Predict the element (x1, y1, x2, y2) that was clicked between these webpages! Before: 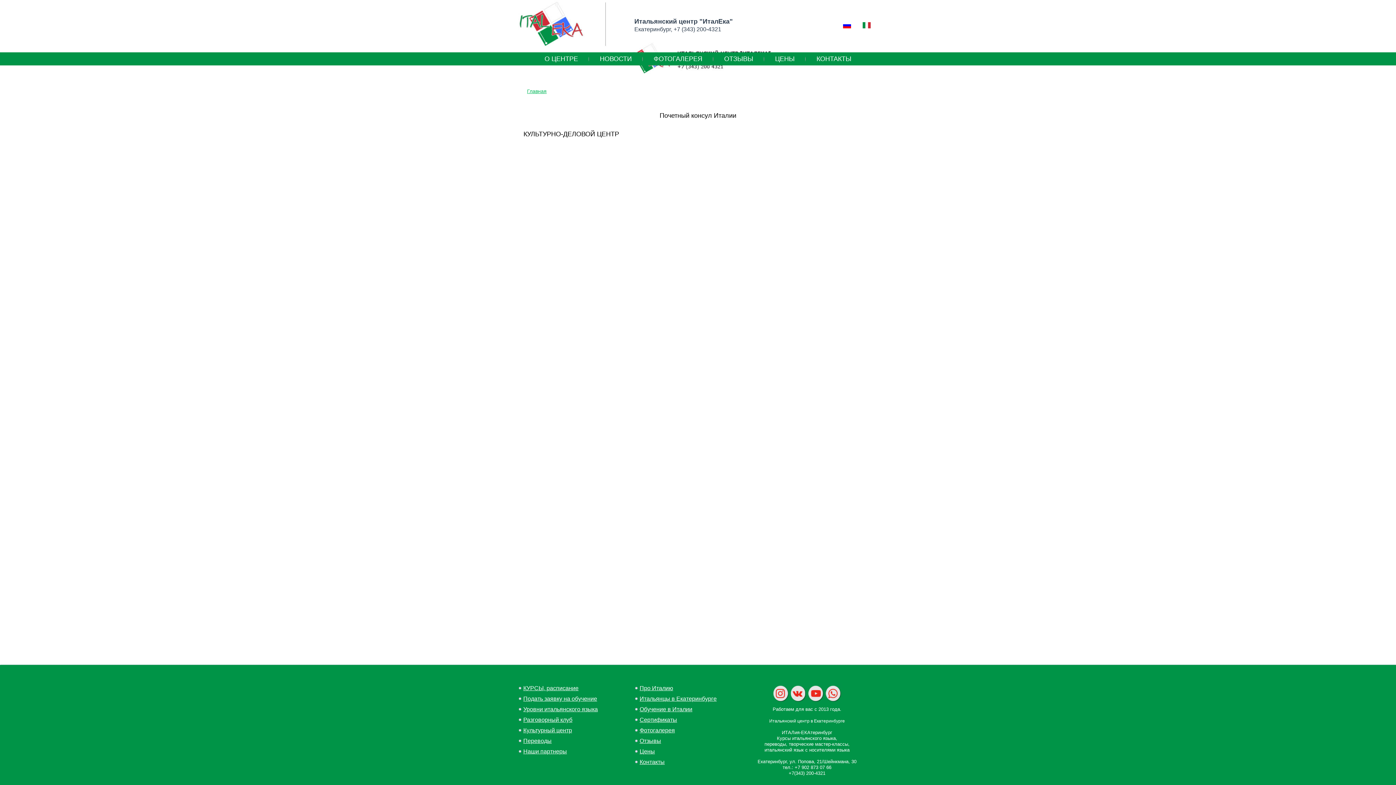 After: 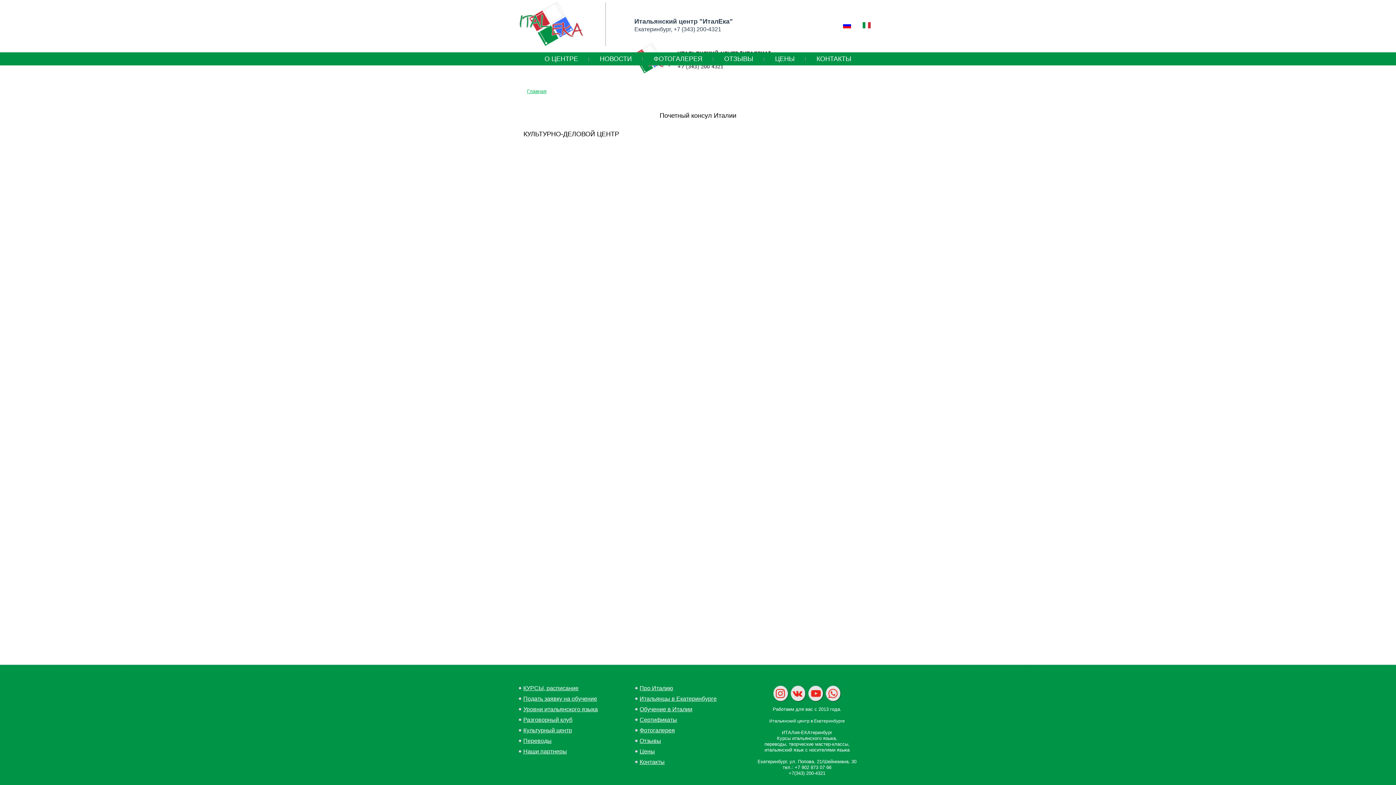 Action: bbox: (772, 698, 789, 704)